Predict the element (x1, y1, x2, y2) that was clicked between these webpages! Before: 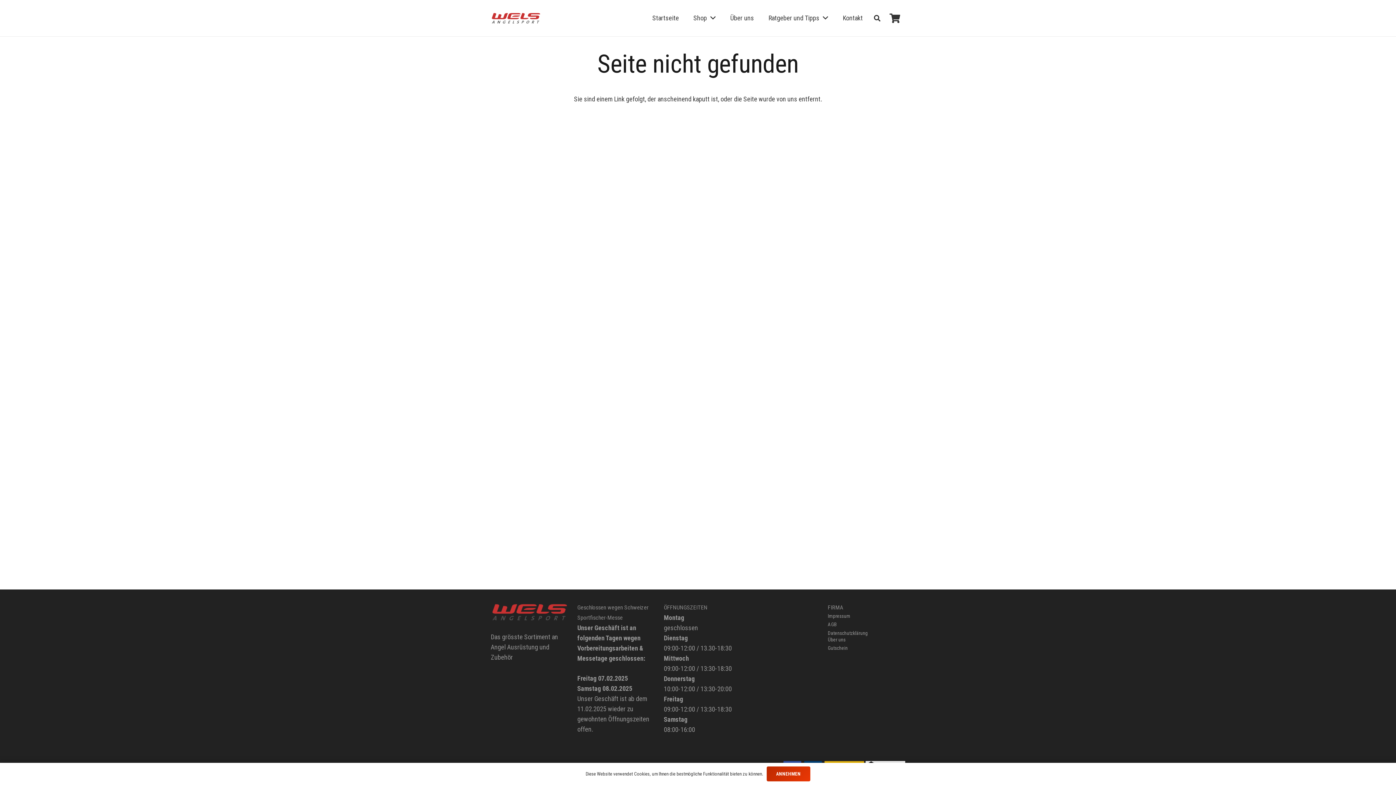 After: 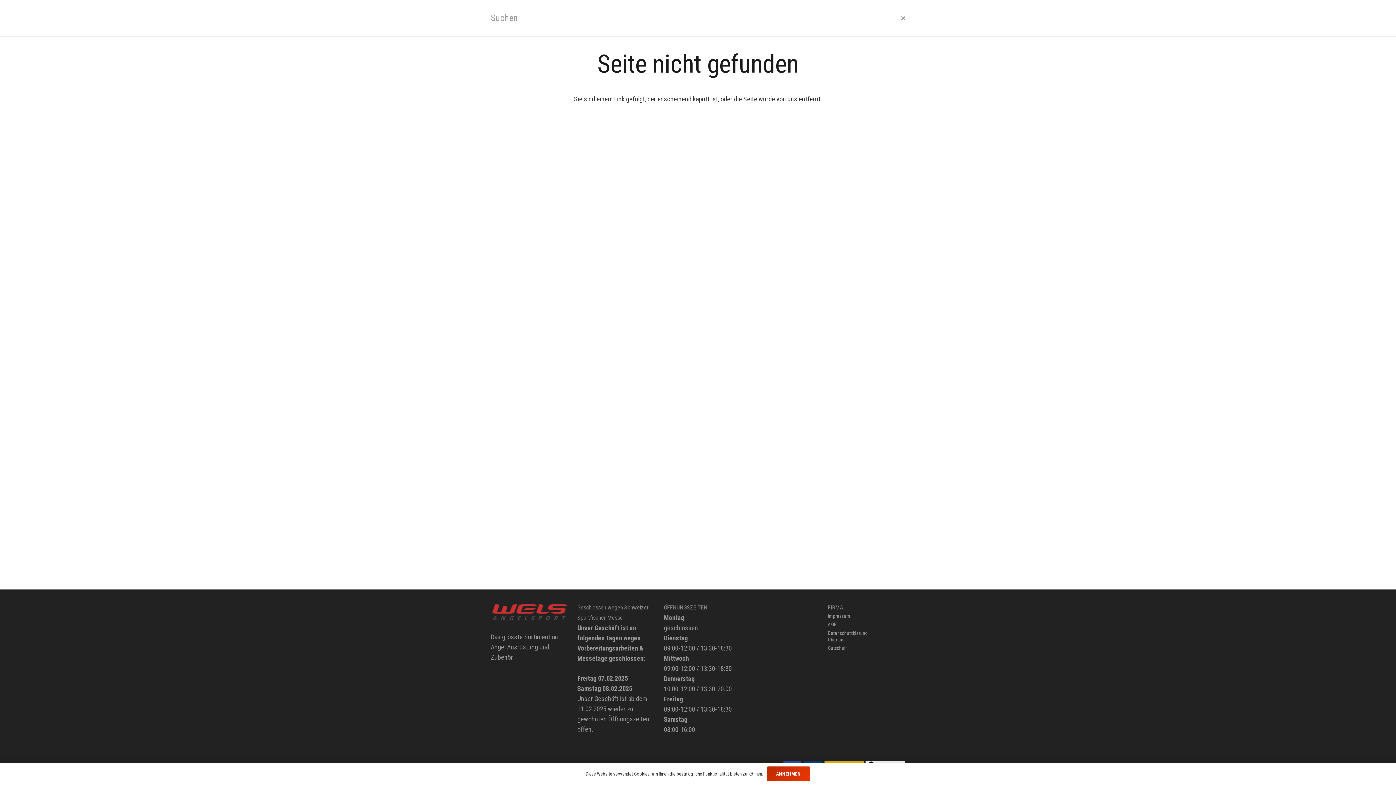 Action: label: Suchen bbox: (870, 9, 884, 27)